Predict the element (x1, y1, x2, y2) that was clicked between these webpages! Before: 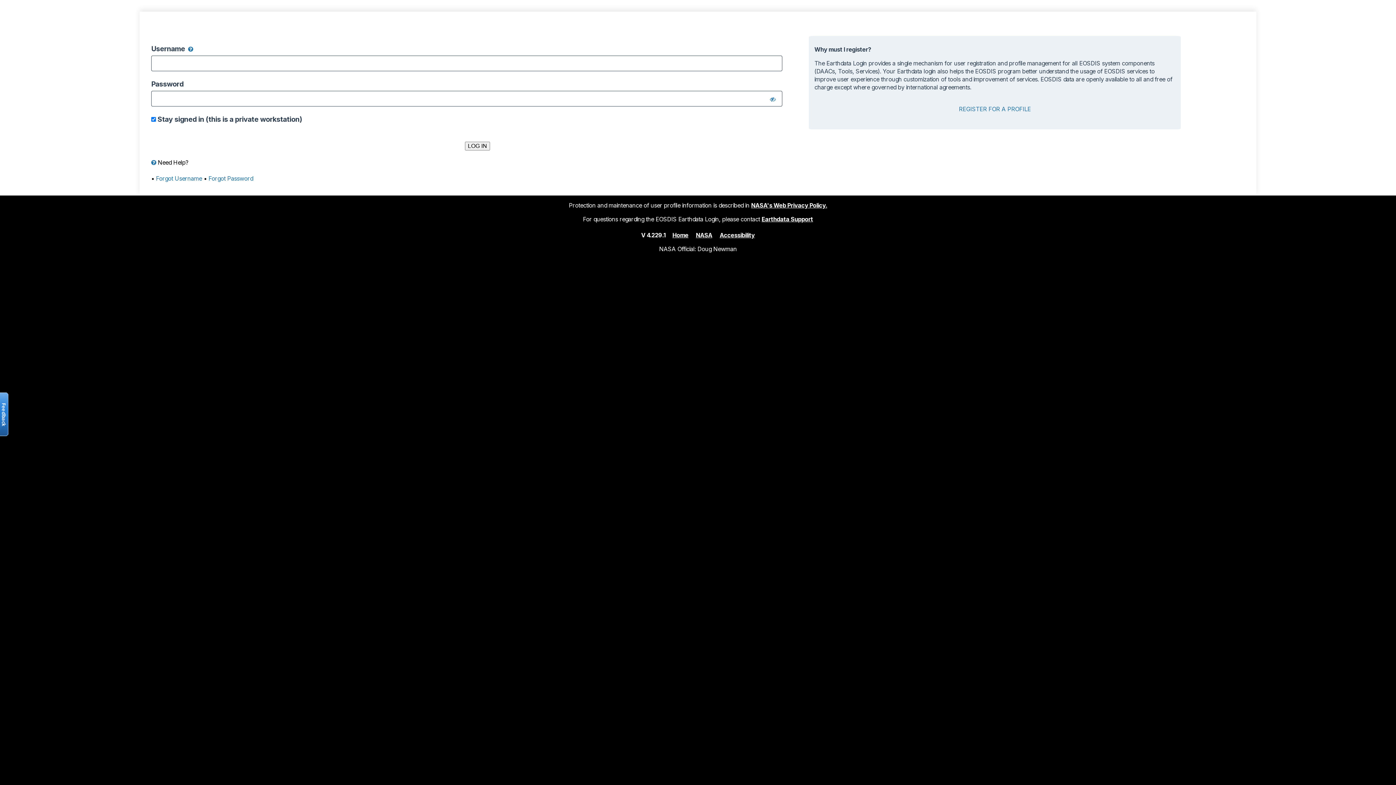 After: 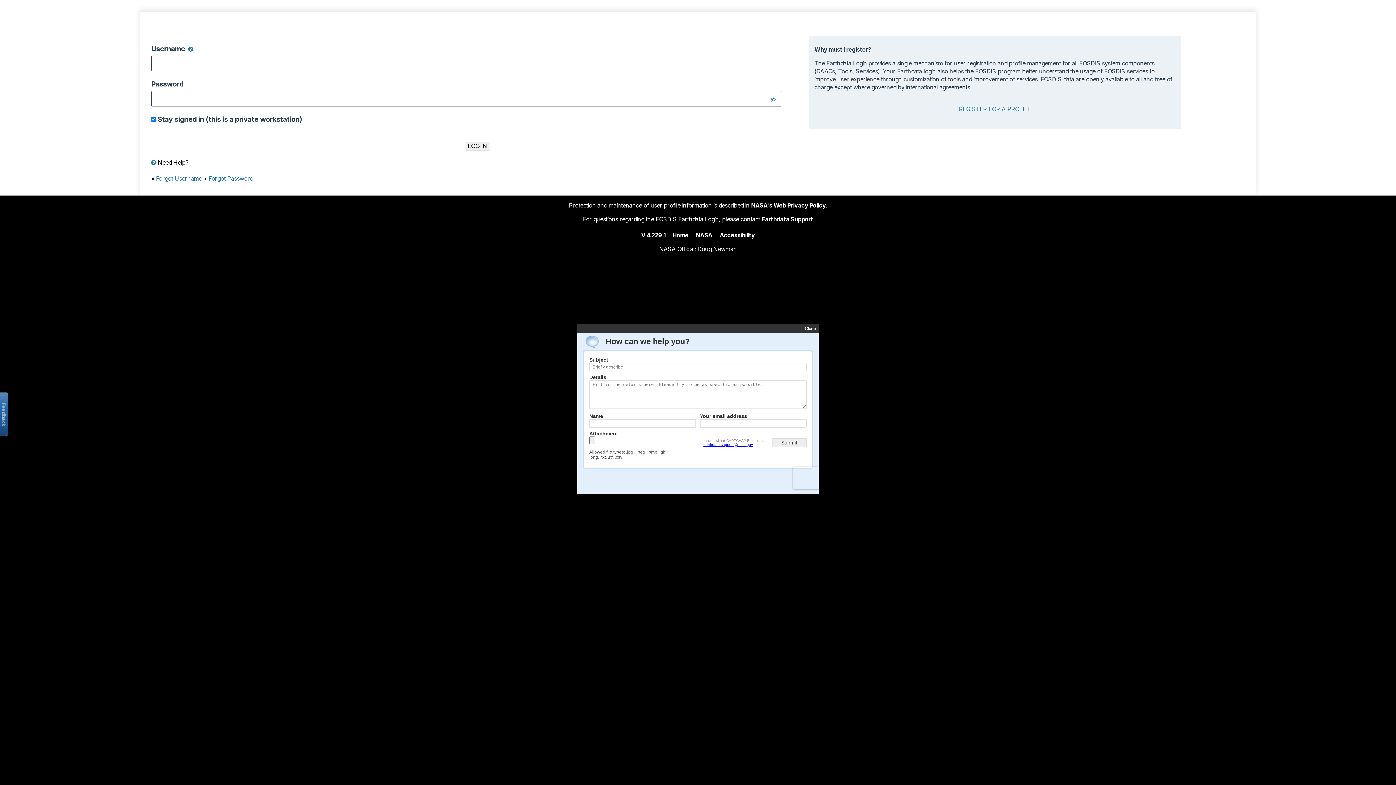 Action: label: Earthdata Support bbox: (761, 215, 813, 222)